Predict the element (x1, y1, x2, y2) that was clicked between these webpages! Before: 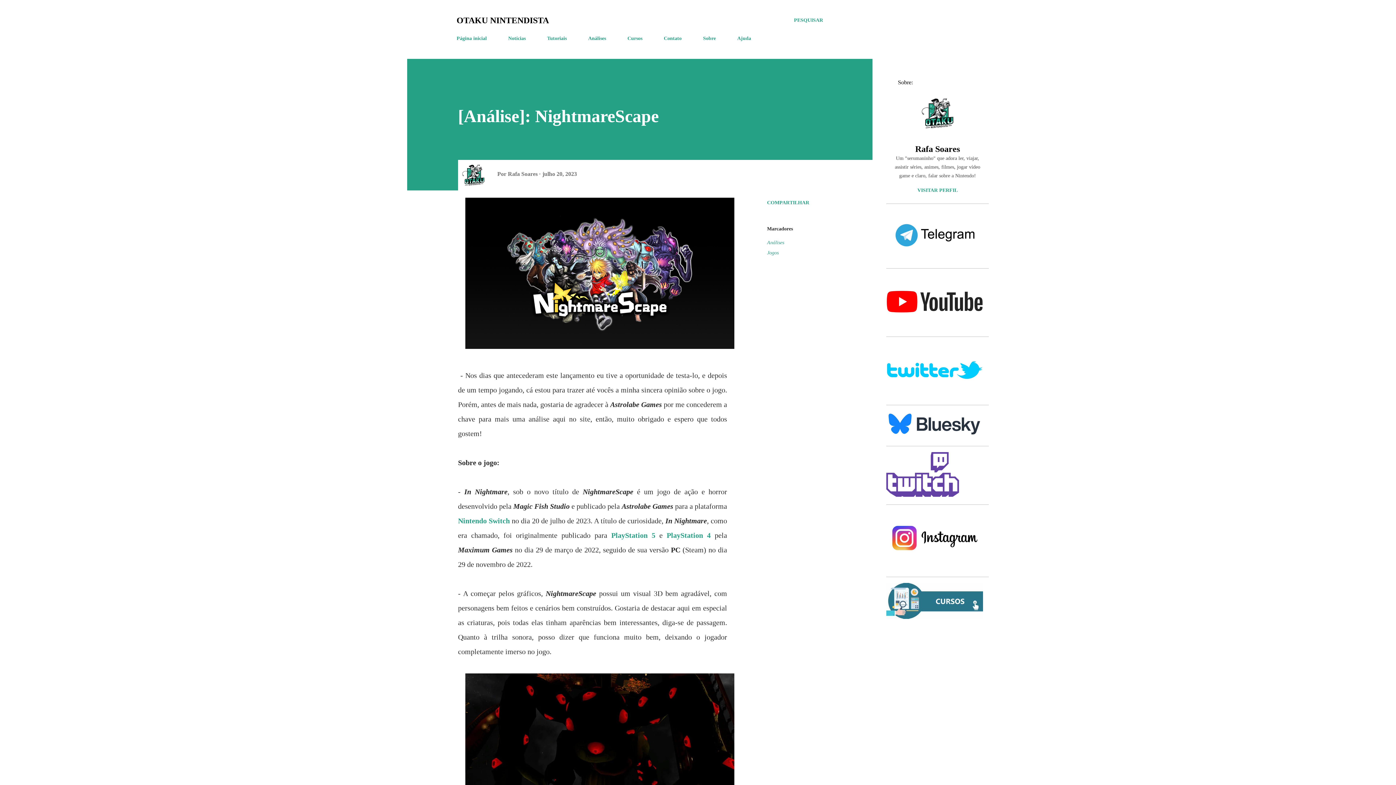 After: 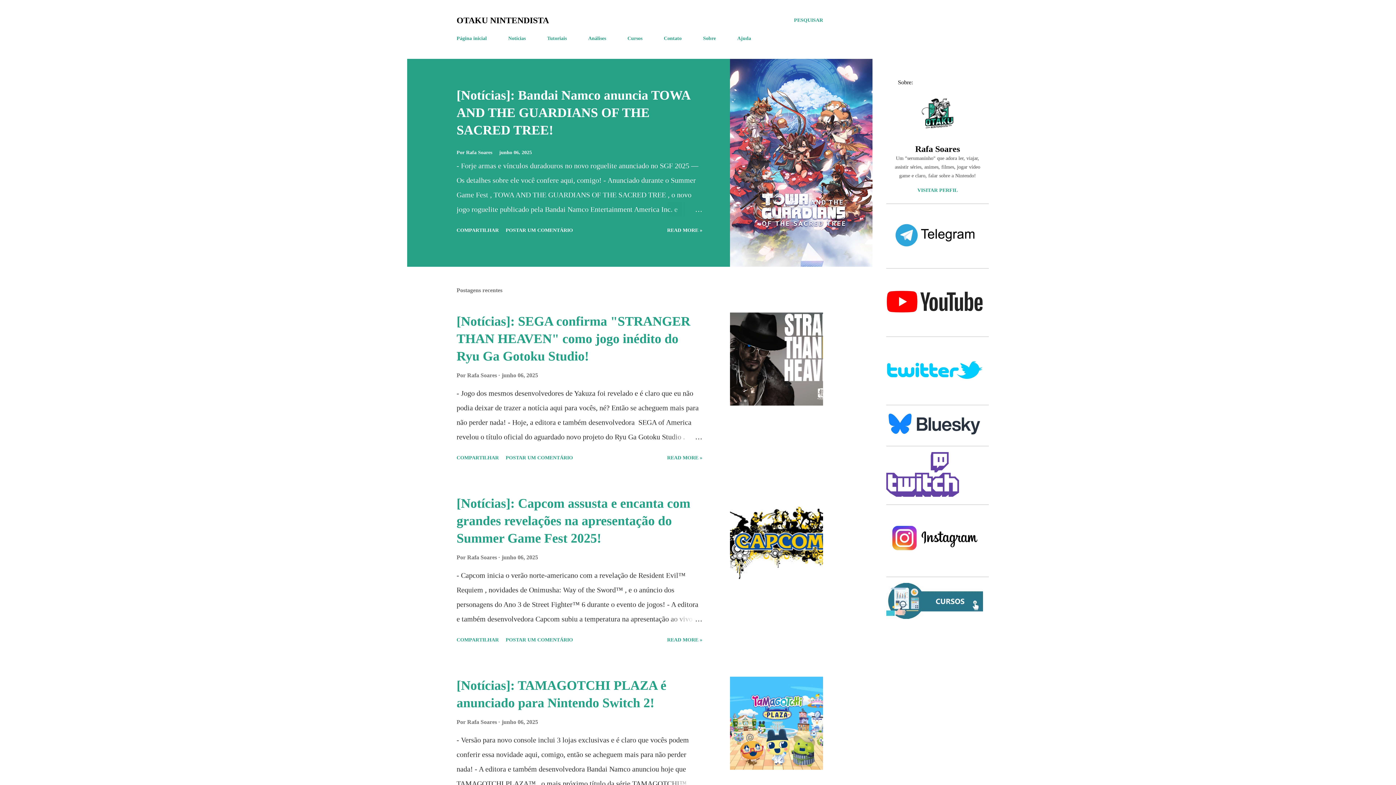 Action: bbox: (456, 31, 491, 45) label: Página inicial